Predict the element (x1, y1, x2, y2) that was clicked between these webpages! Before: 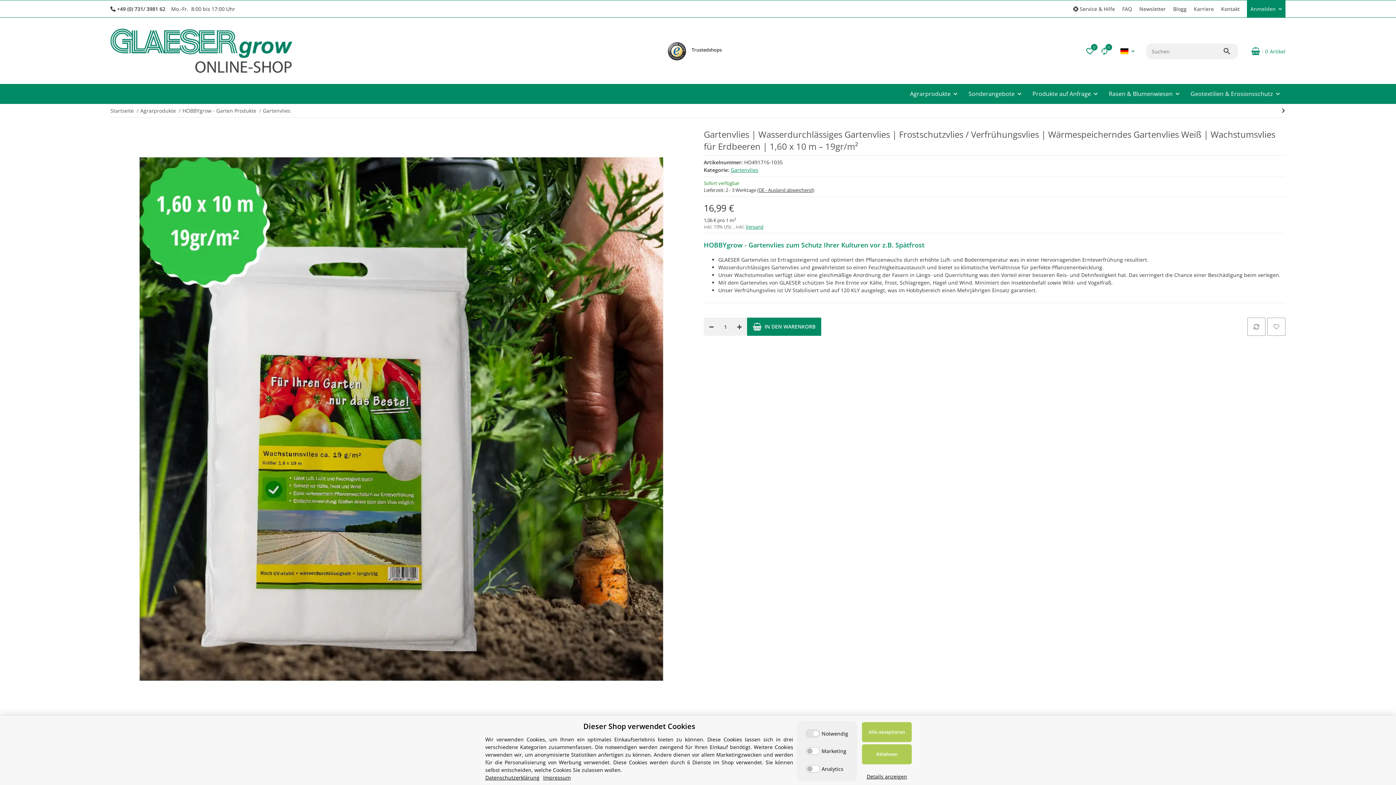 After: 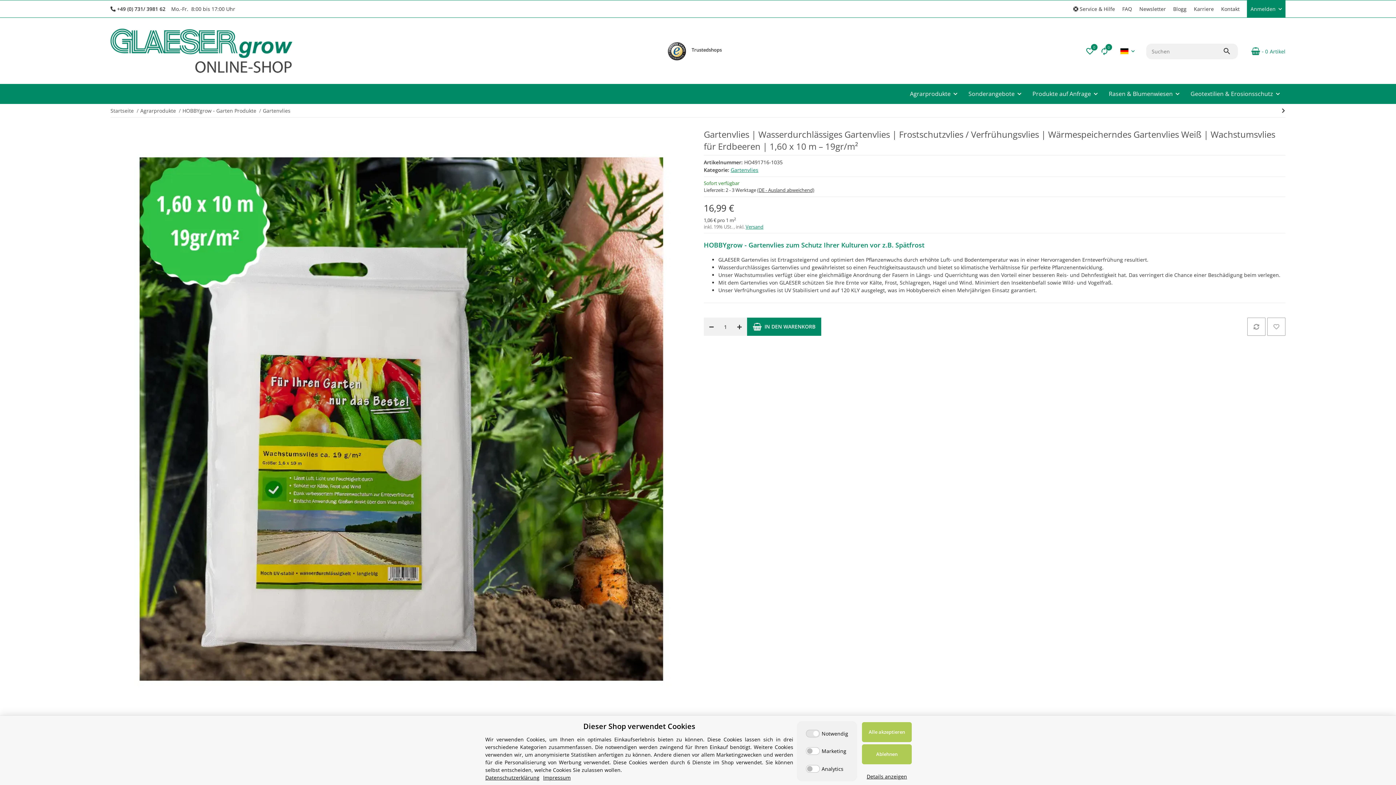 Action: bbox: (667, 42, 686, 60)